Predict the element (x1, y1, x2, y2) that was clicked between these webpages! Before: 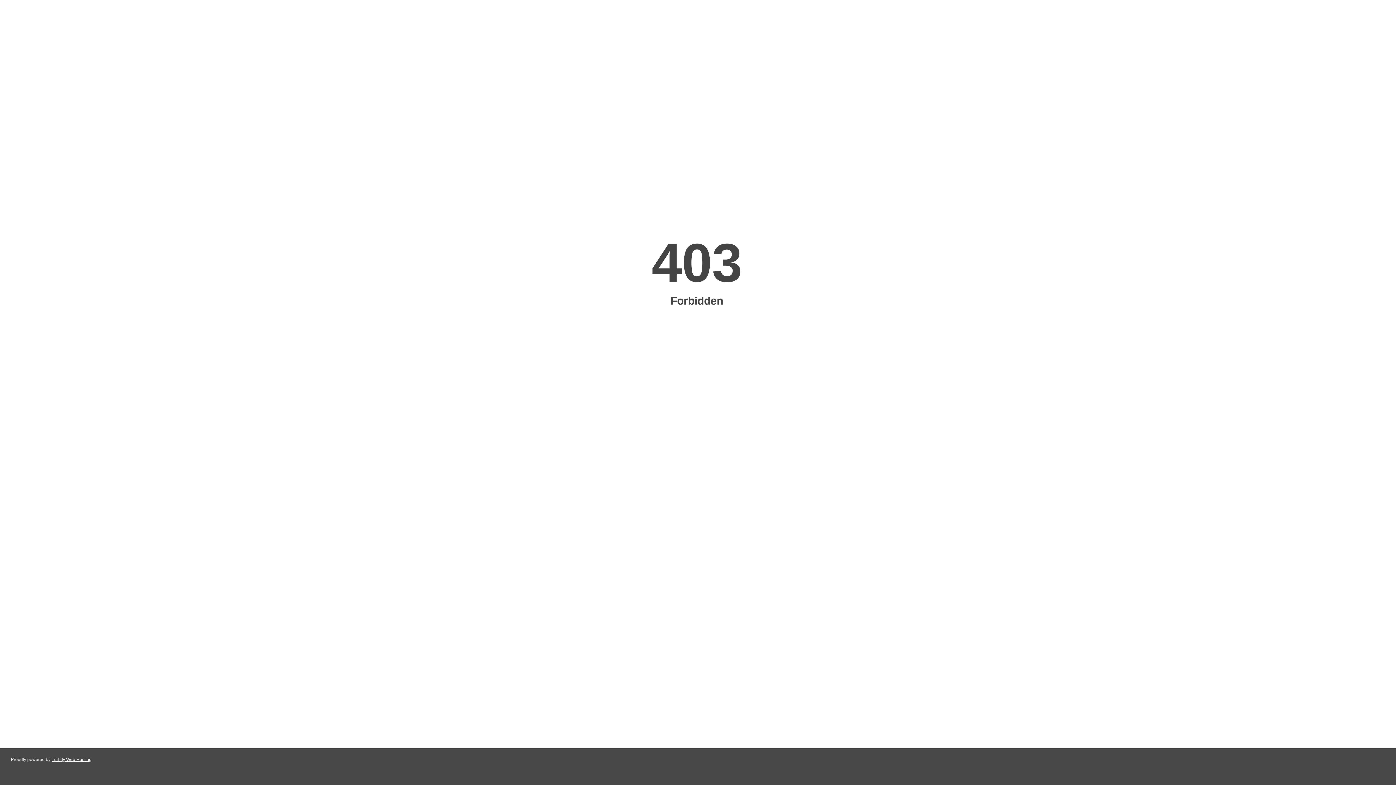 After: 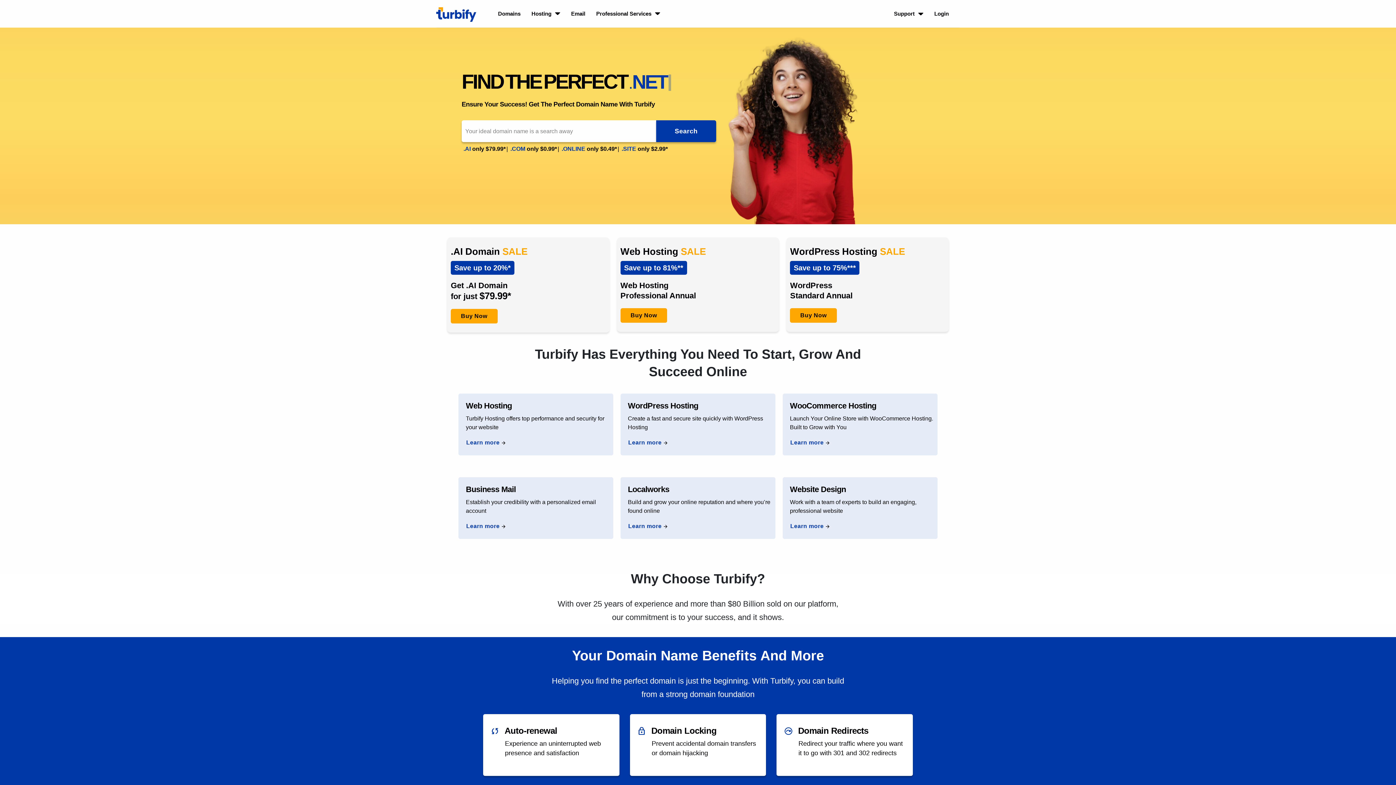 Action: label: Turbify Web Hosting bbox: (51, 757, 91, 762)